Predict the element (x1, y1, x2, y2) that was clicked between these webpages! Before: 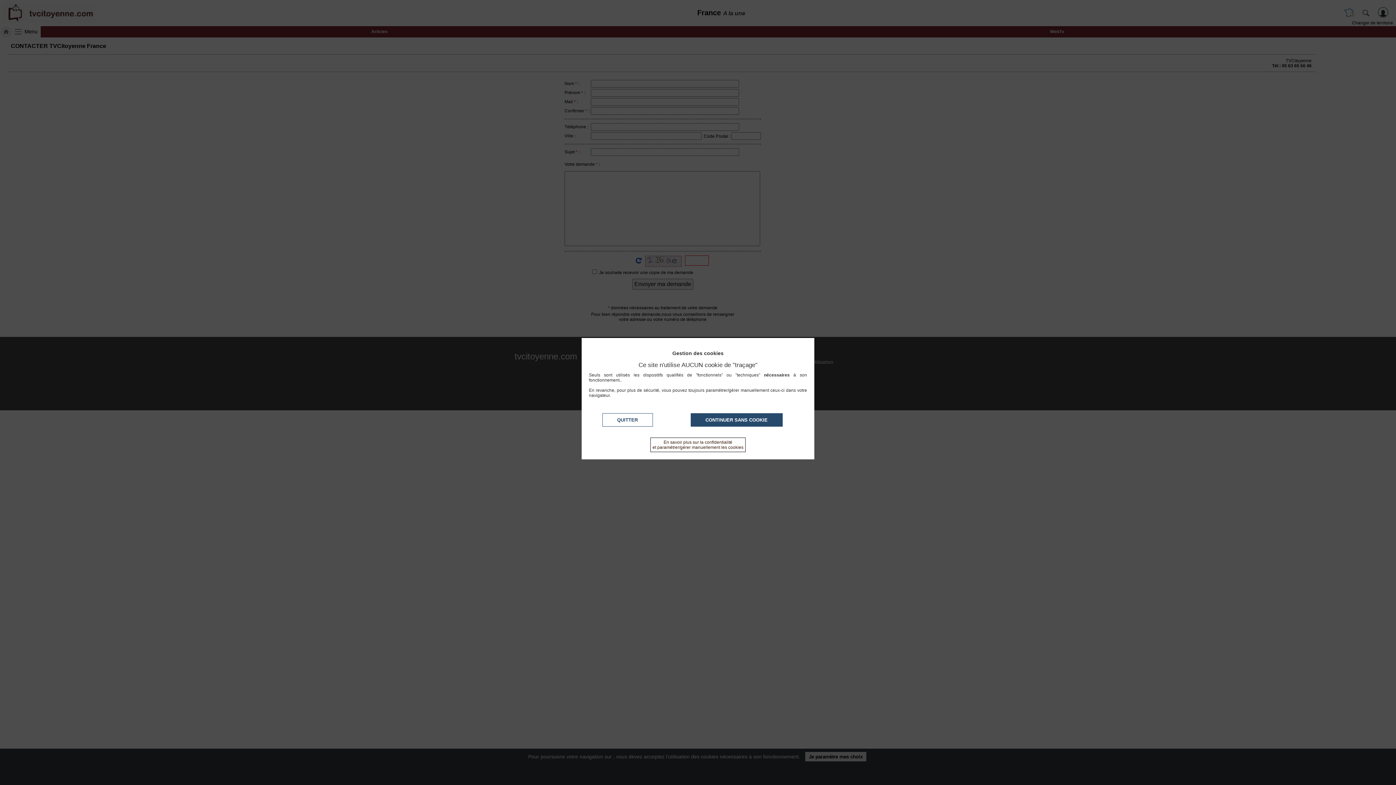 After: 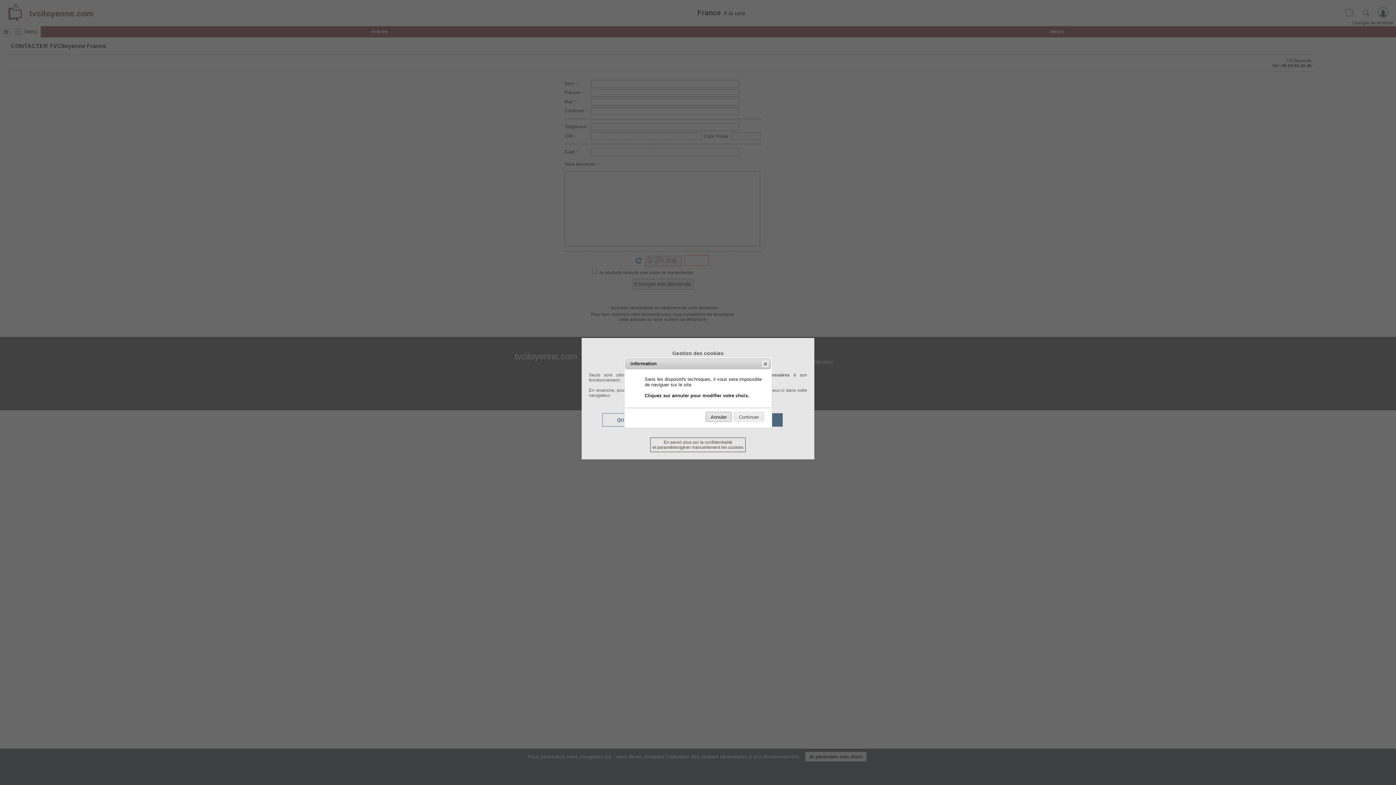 Action: bbox: (602, 413, 652, 426) label: QUITTER